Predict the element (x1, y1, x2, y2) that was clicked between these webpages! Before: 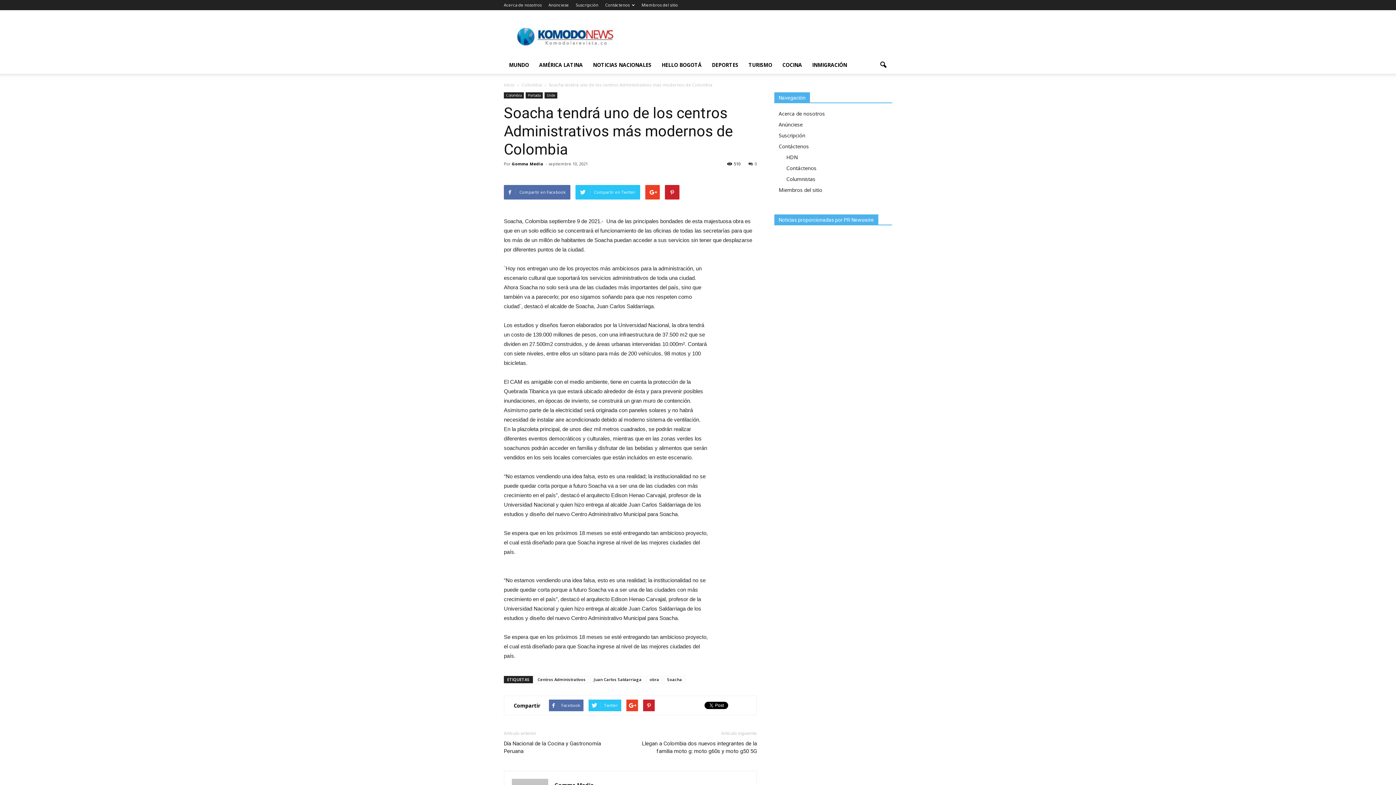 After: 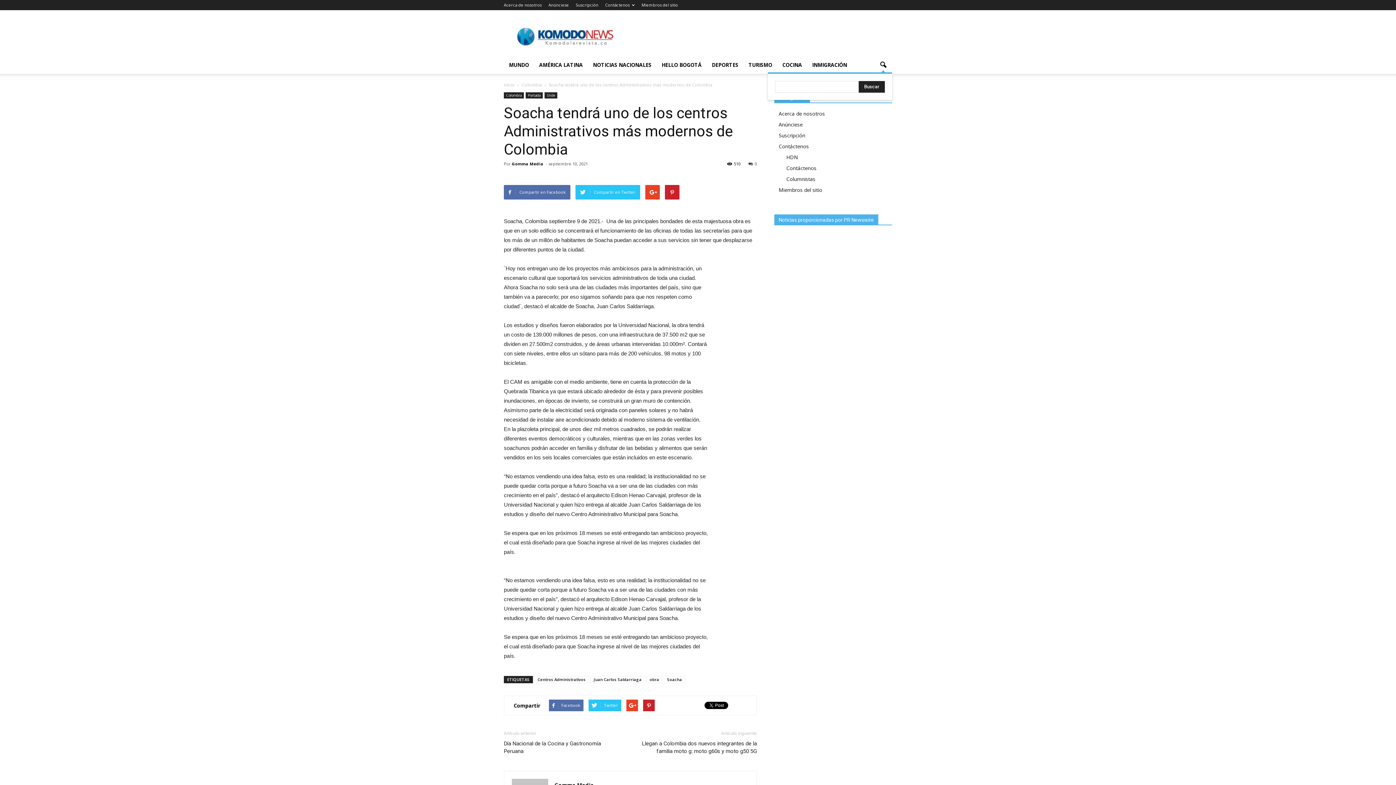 Action: bbox: (874, 56, 892, 73)